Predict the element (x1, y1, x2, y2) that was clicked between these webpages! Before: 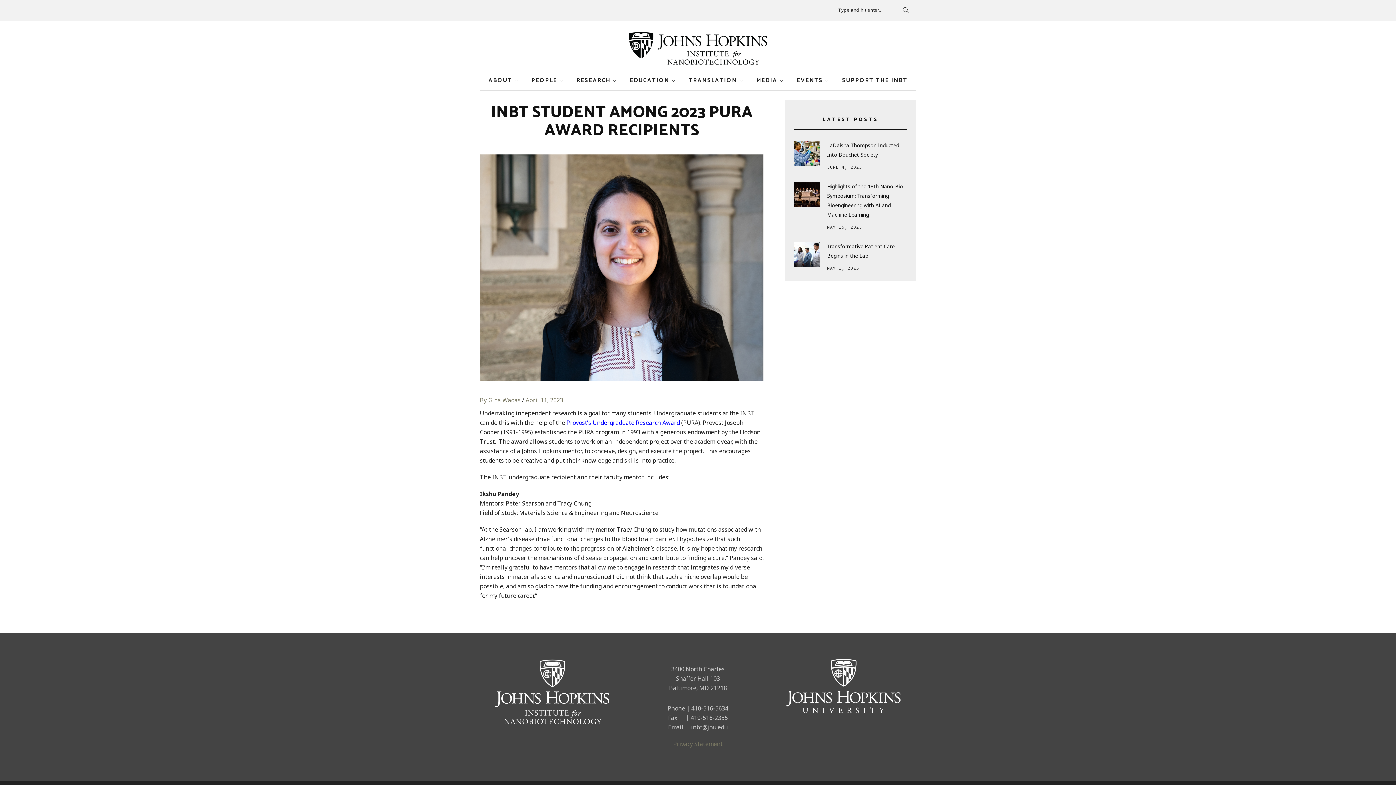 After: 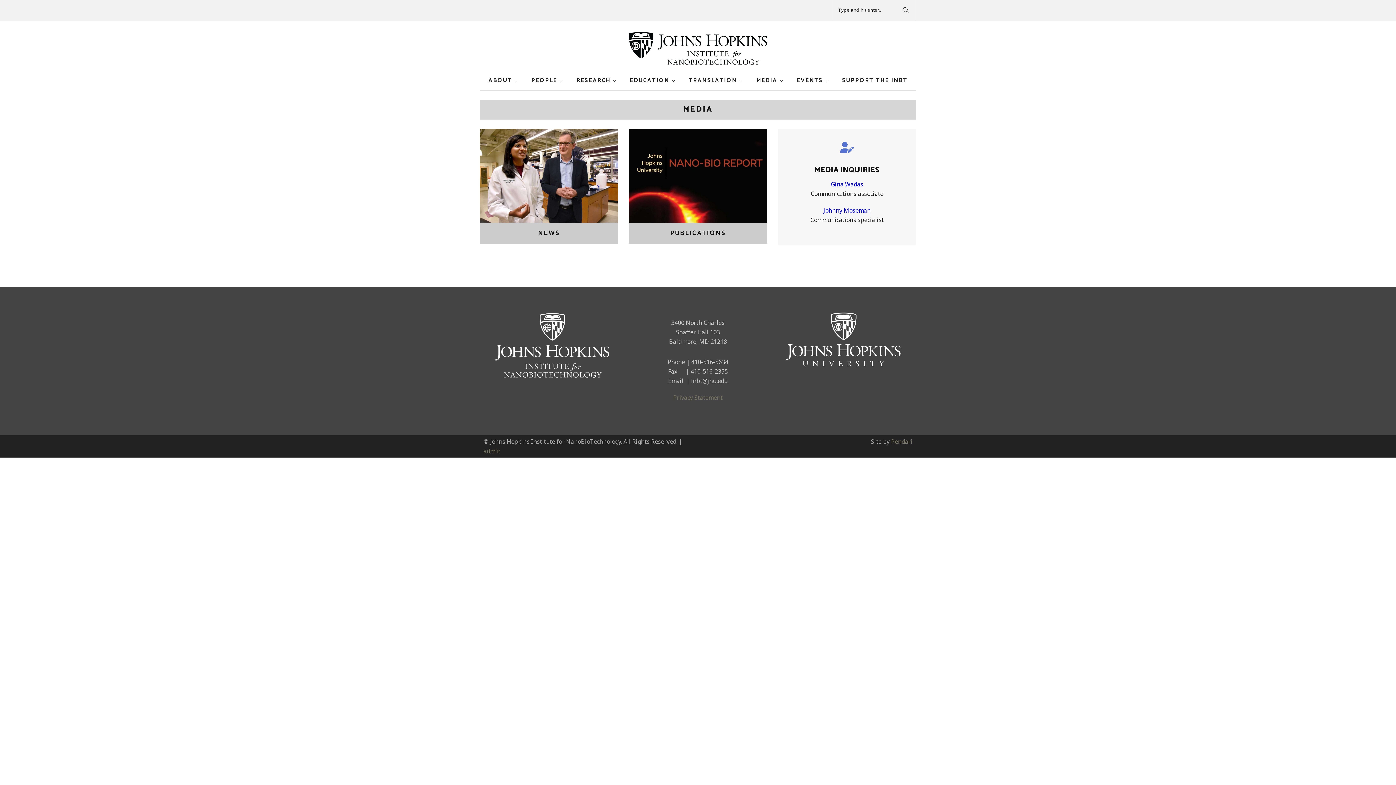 Action: bbox: (756, 70, 786, 90) label: MEDIA